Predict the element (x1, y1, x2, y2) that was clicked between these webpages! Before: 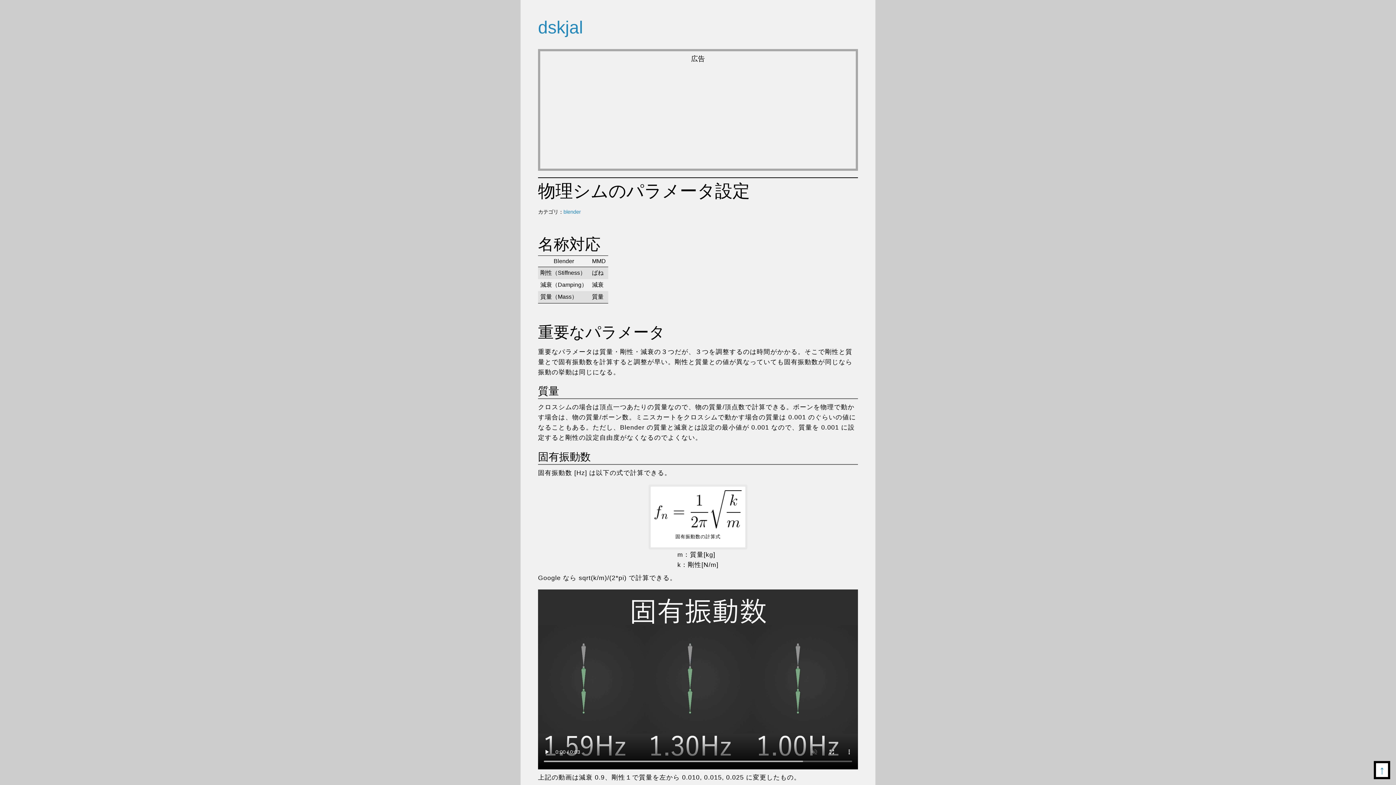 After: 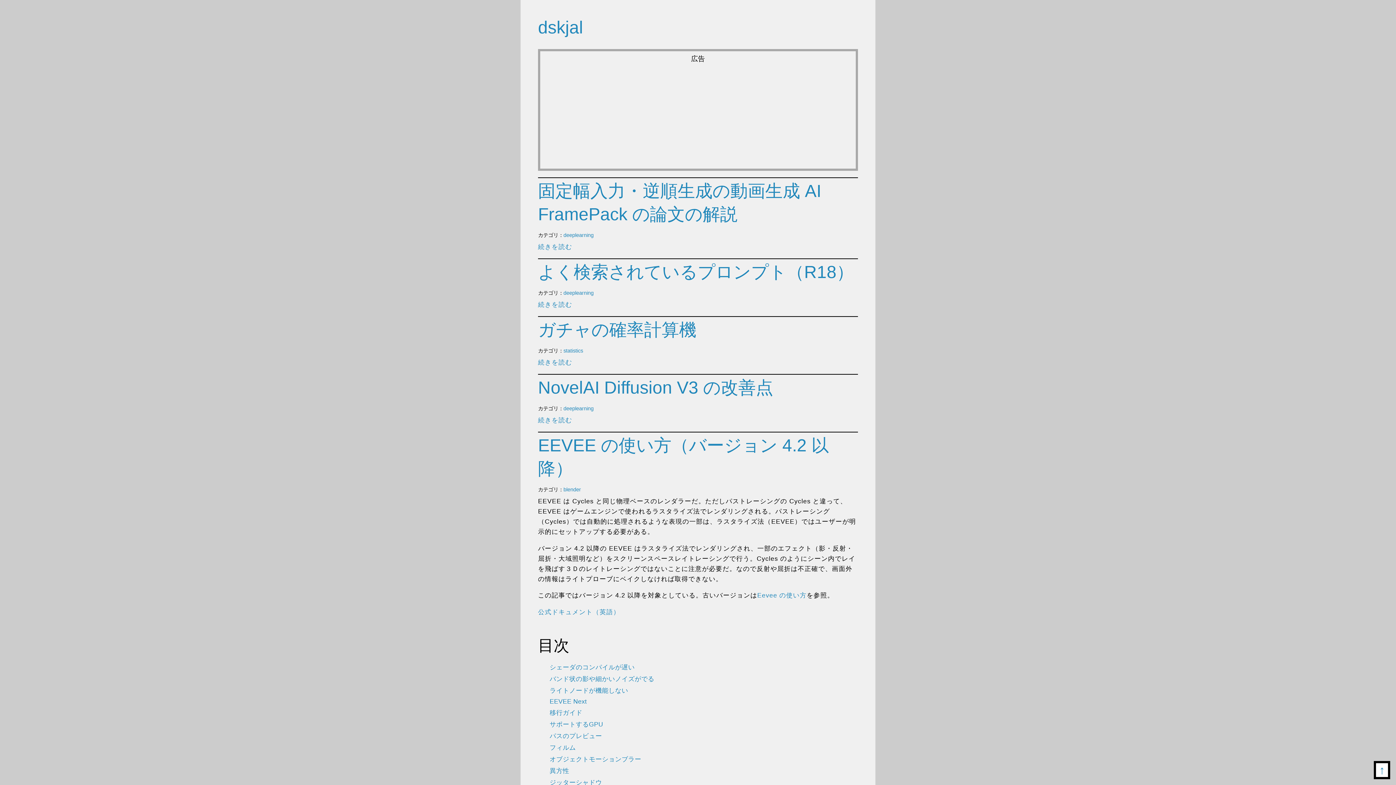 Action: label: dskjal bbox: (538, 17, 583, 37)